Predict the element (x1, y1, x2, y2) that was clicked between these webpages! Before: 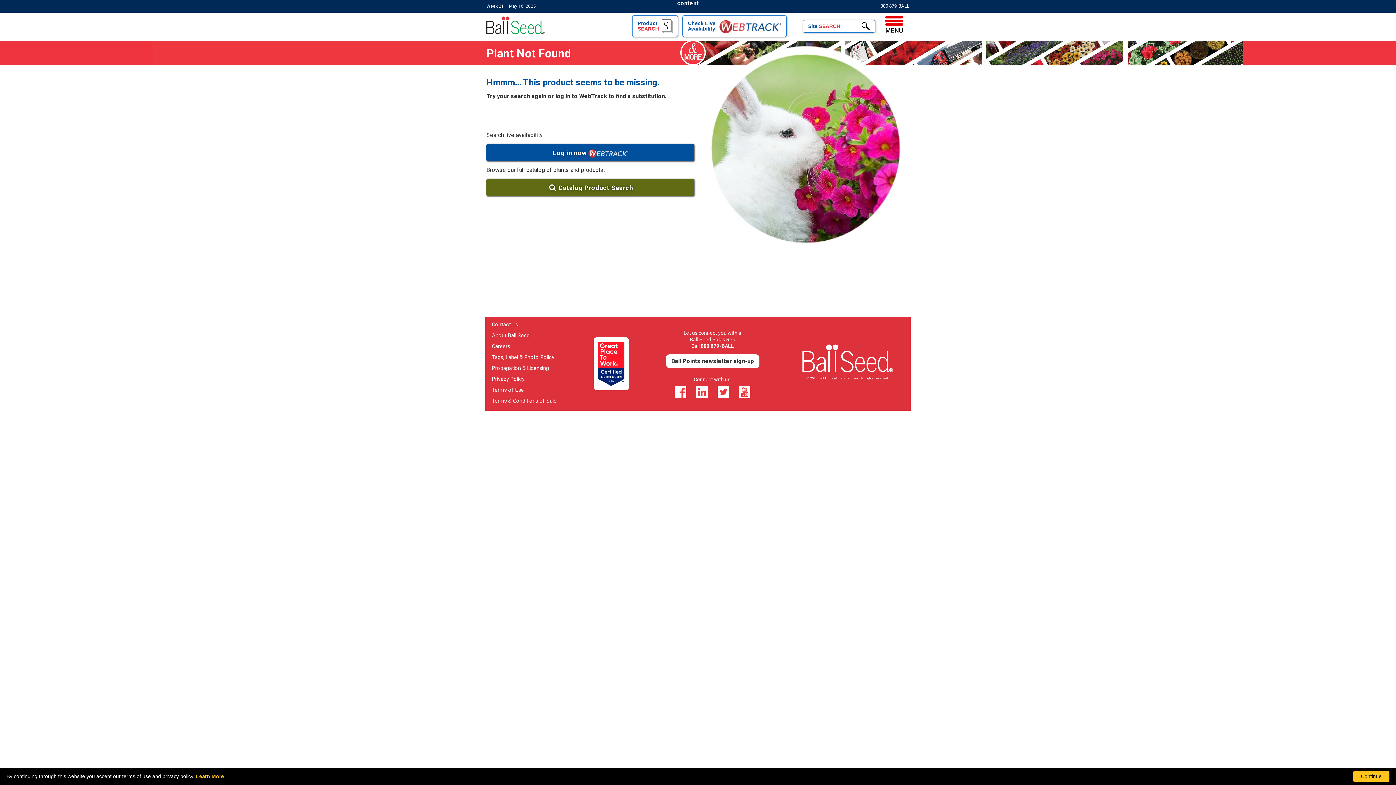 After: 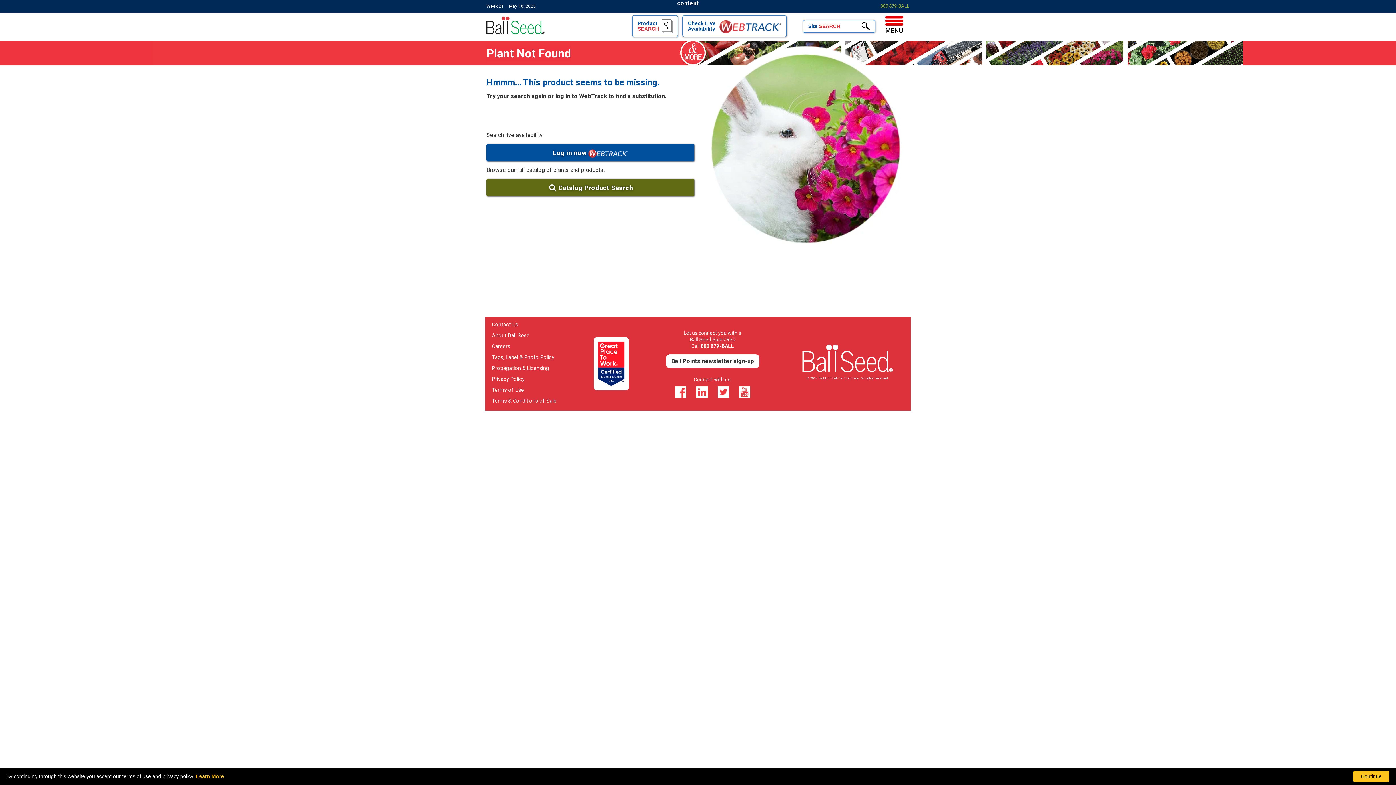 Action: bbox: (880, 2, 909, 10) label: 800 879-BALL